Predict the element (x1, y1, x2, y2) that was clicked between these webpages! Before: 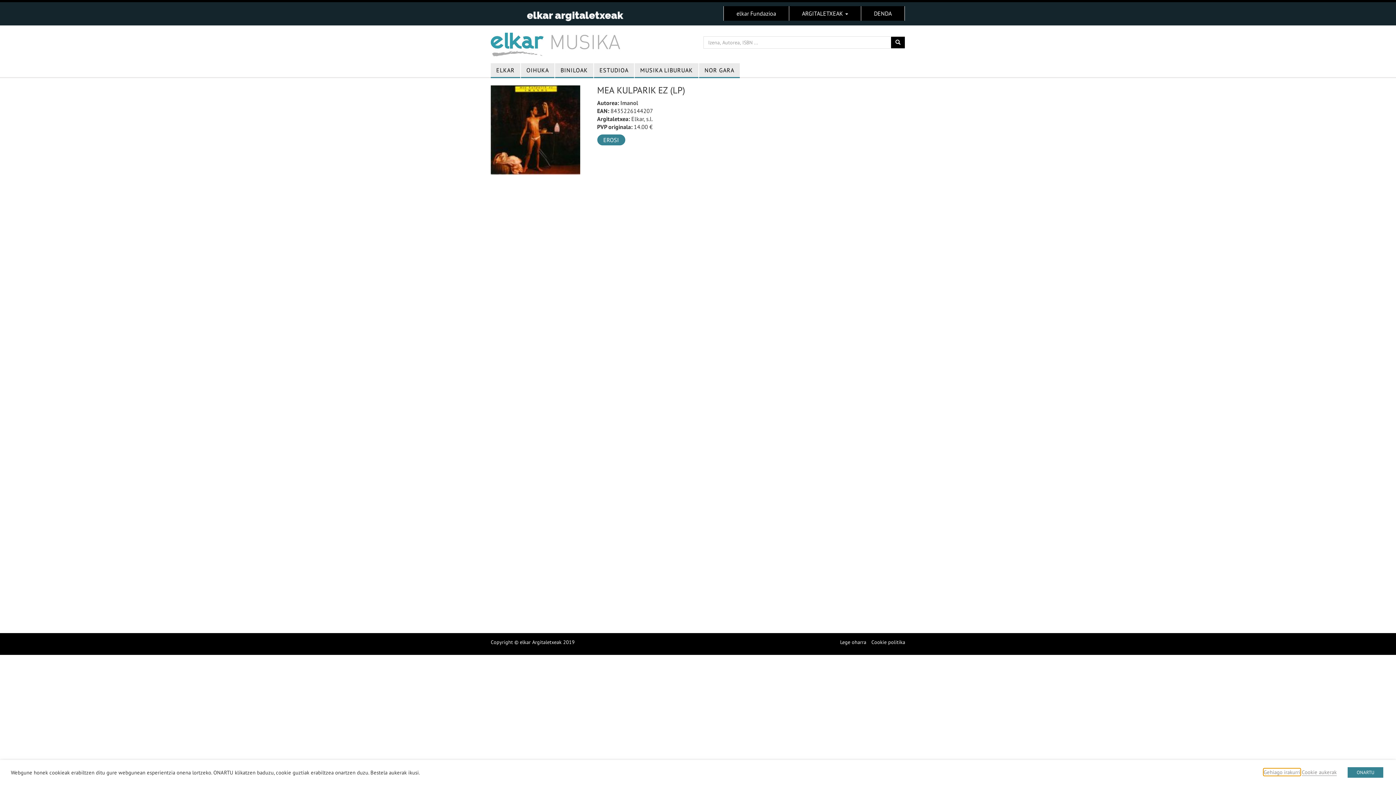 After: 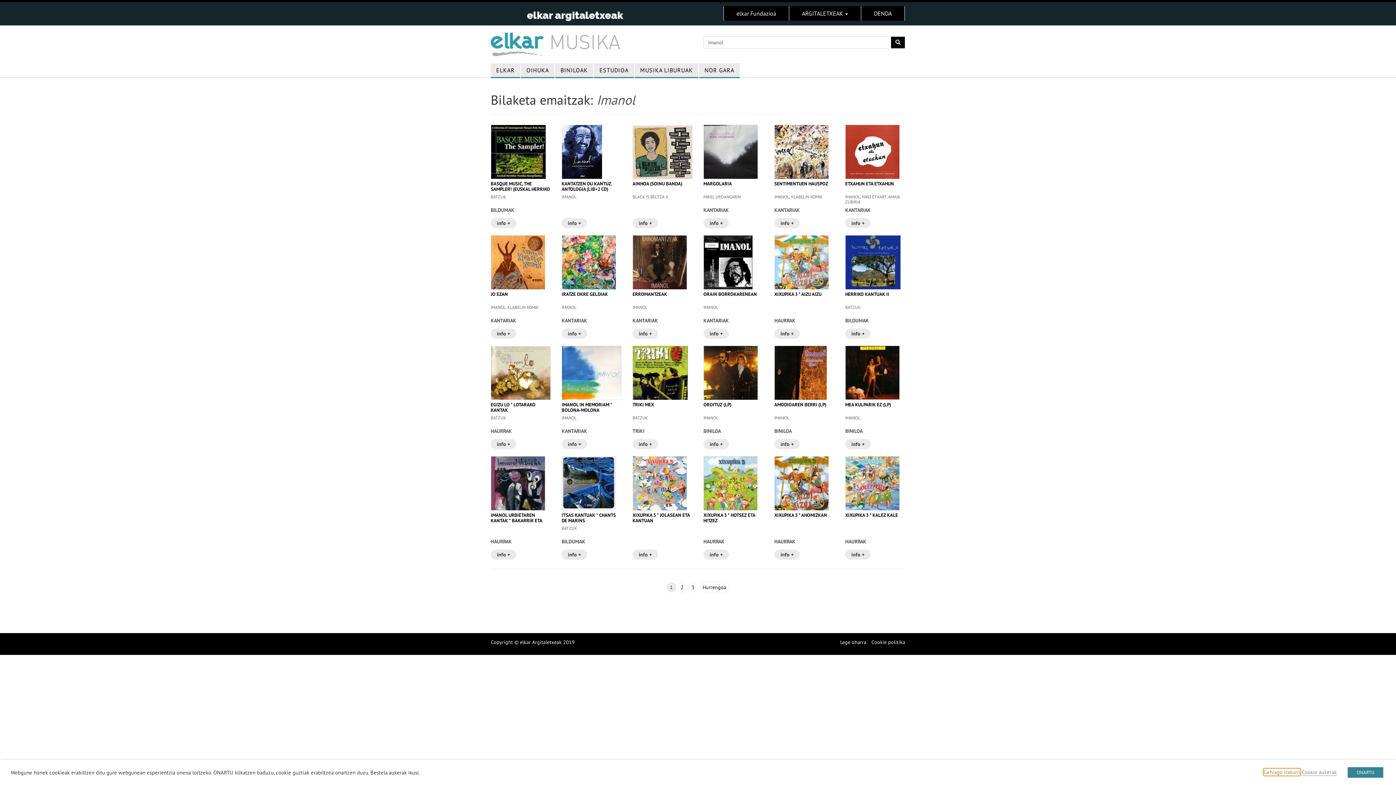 Action: label: Imanol bbox: (620, 99, 638, 106)